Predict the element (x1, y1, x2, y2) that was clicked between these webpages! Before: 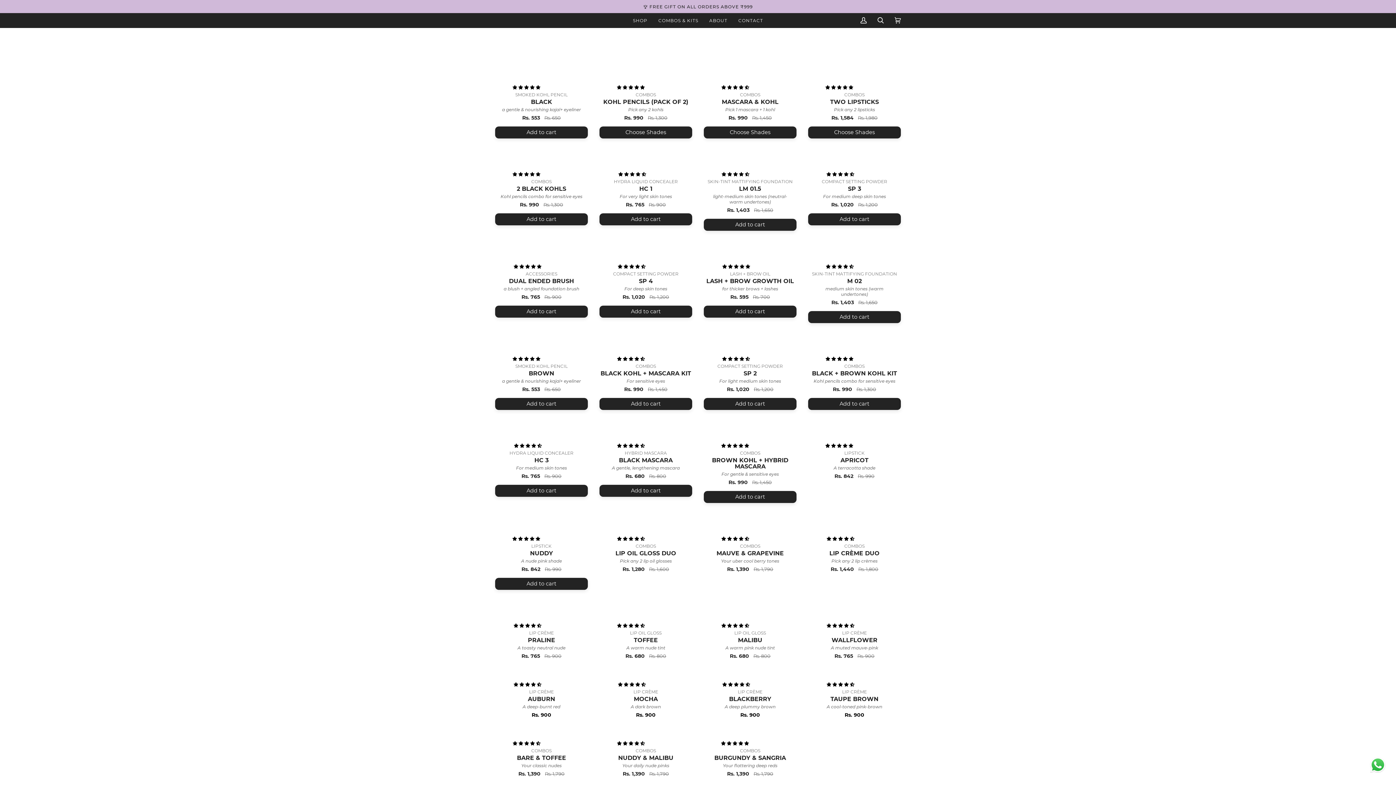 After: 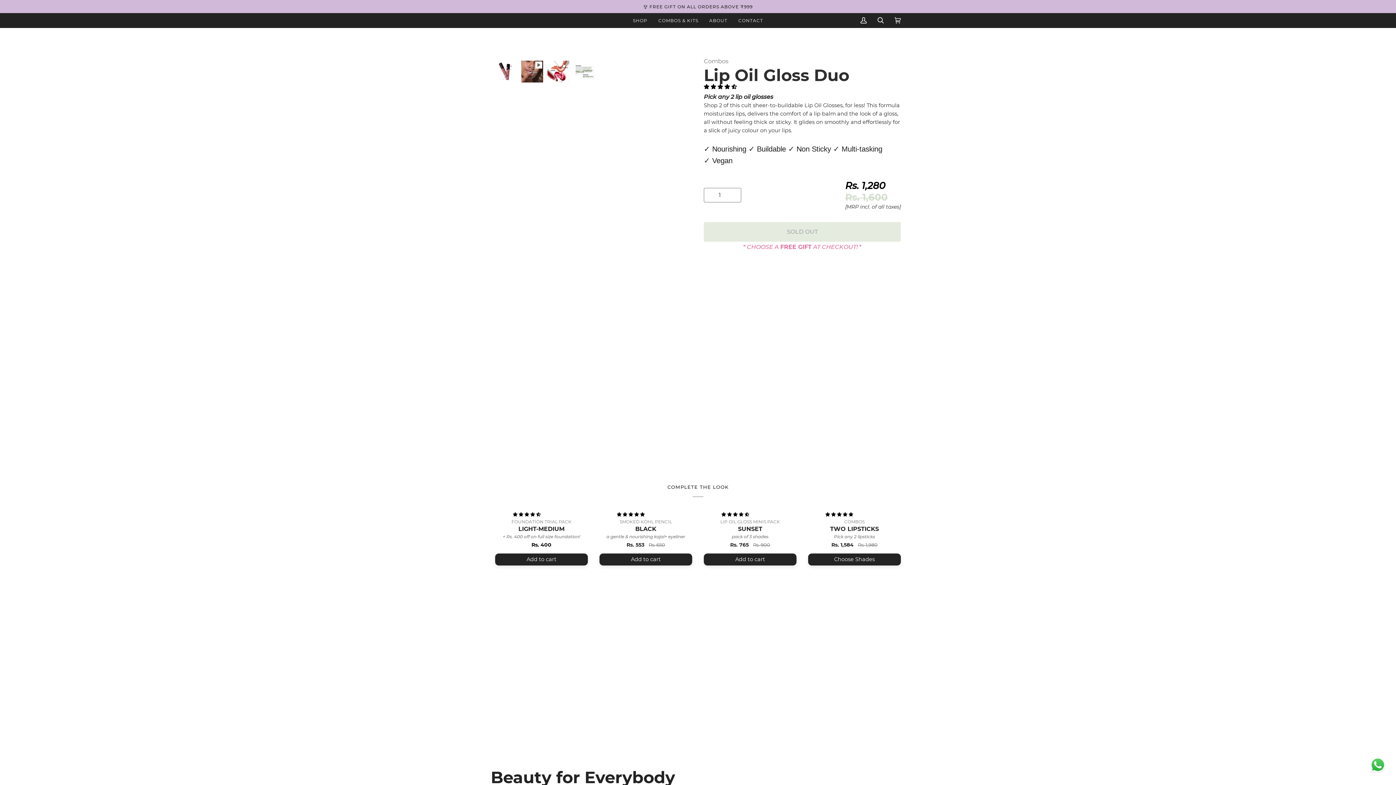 Action: bbox: (599, 536, 692, 573) label:  
COMBOS

LIP OIL GLOSS DUO

Pick any 2 lip oil glosses

Rs. 1,280 Rs. 1,600